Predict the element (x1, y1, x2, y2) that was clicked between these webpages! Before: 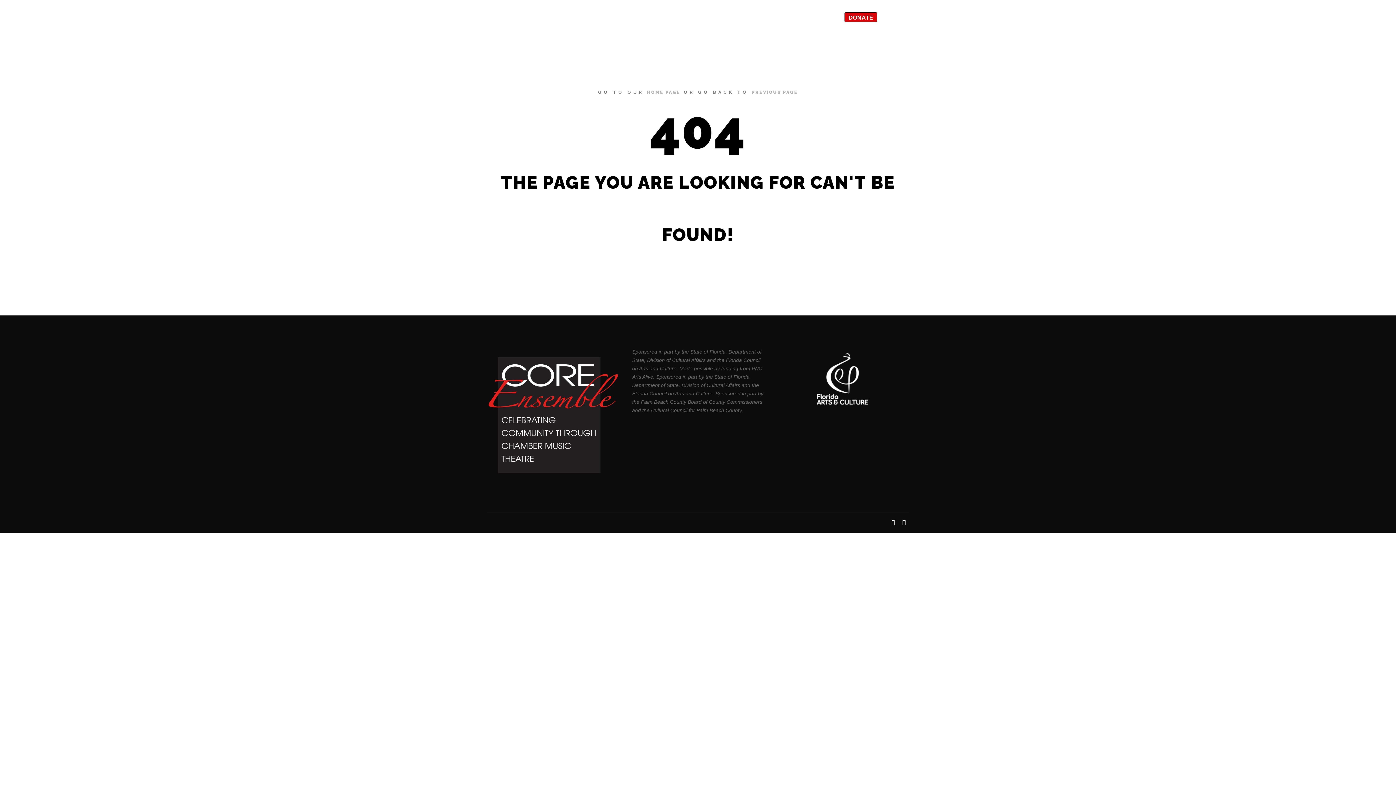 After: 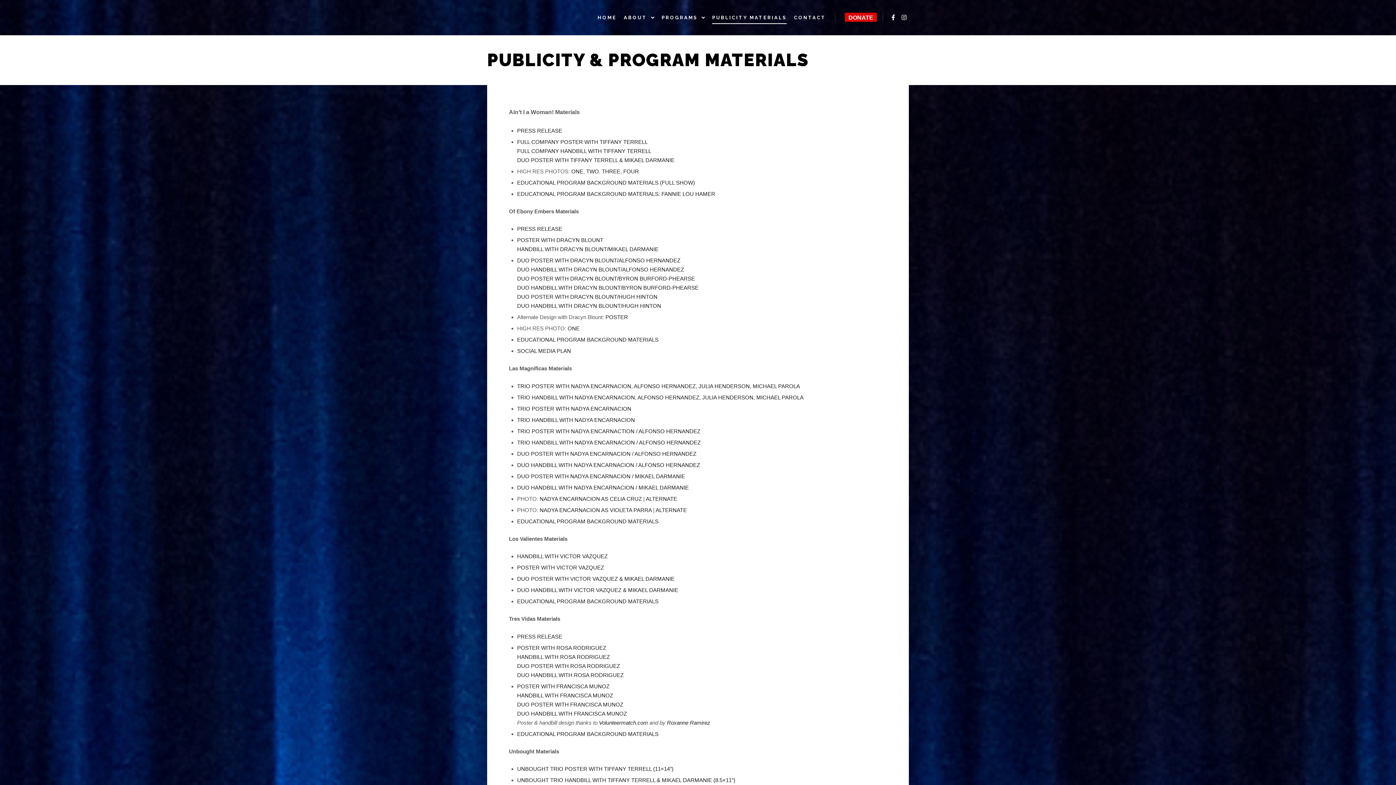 Action: bbox: (708, 0, 790, 35) label: PUBLICITY MATERIALS